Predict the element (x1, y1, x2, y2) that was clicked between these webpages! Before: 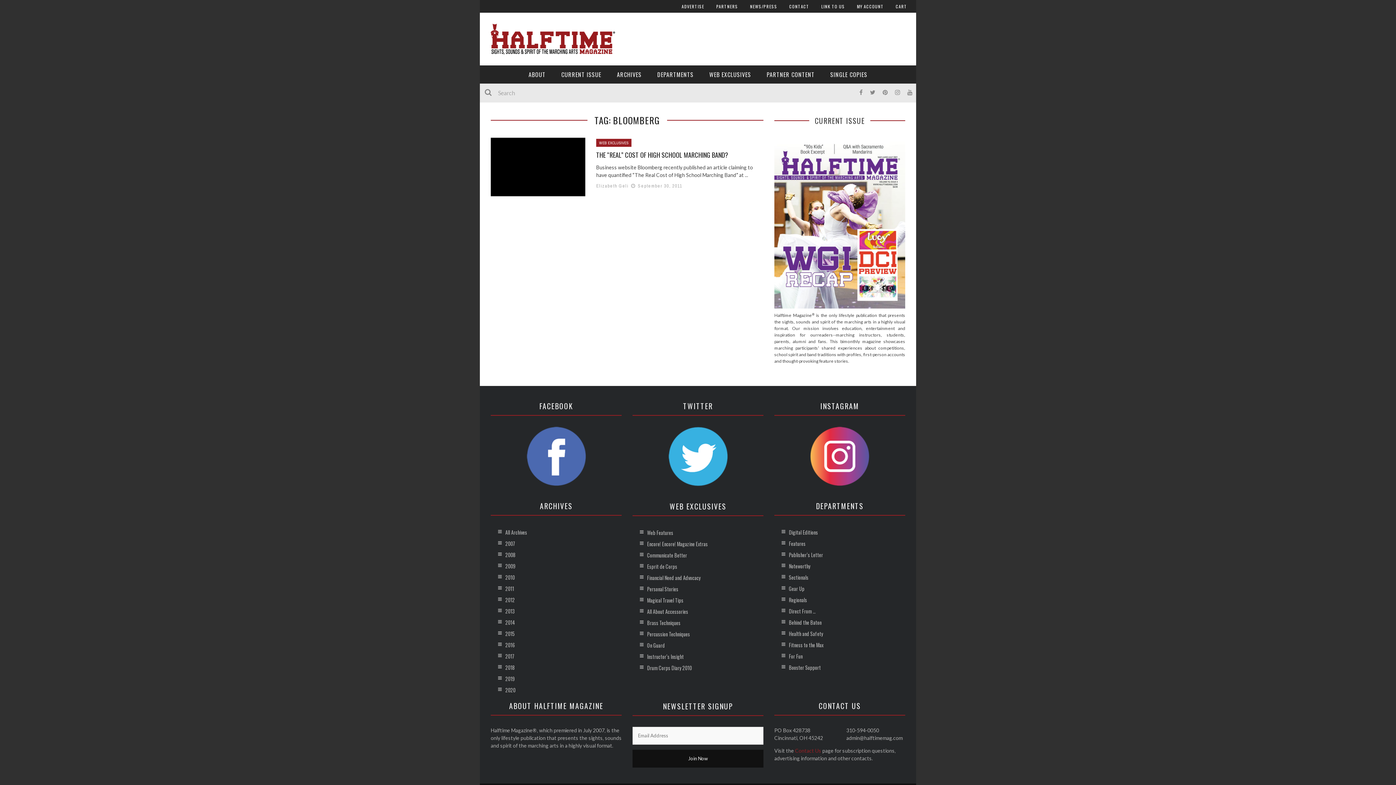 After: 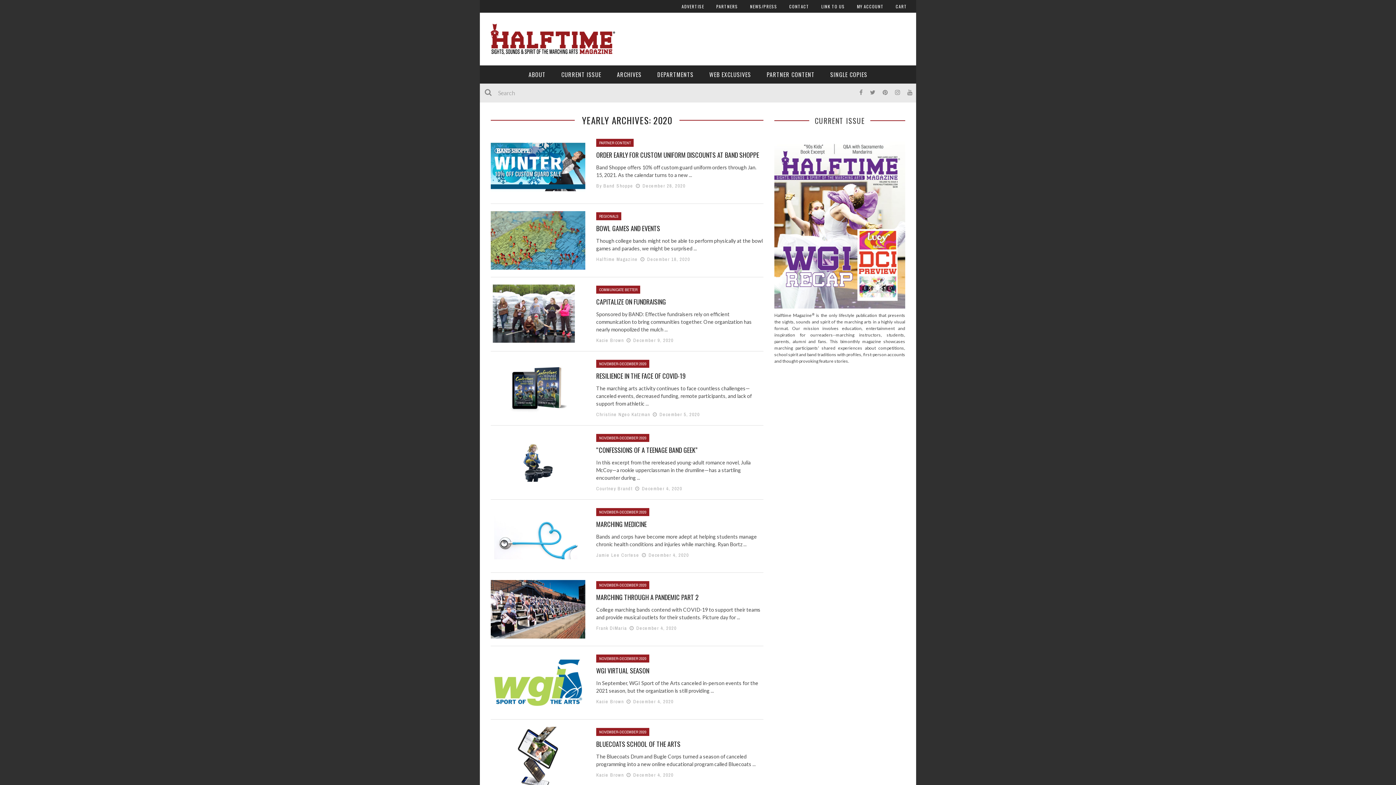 Action: label: 2020 bbox: (490, 684, 621, 696)